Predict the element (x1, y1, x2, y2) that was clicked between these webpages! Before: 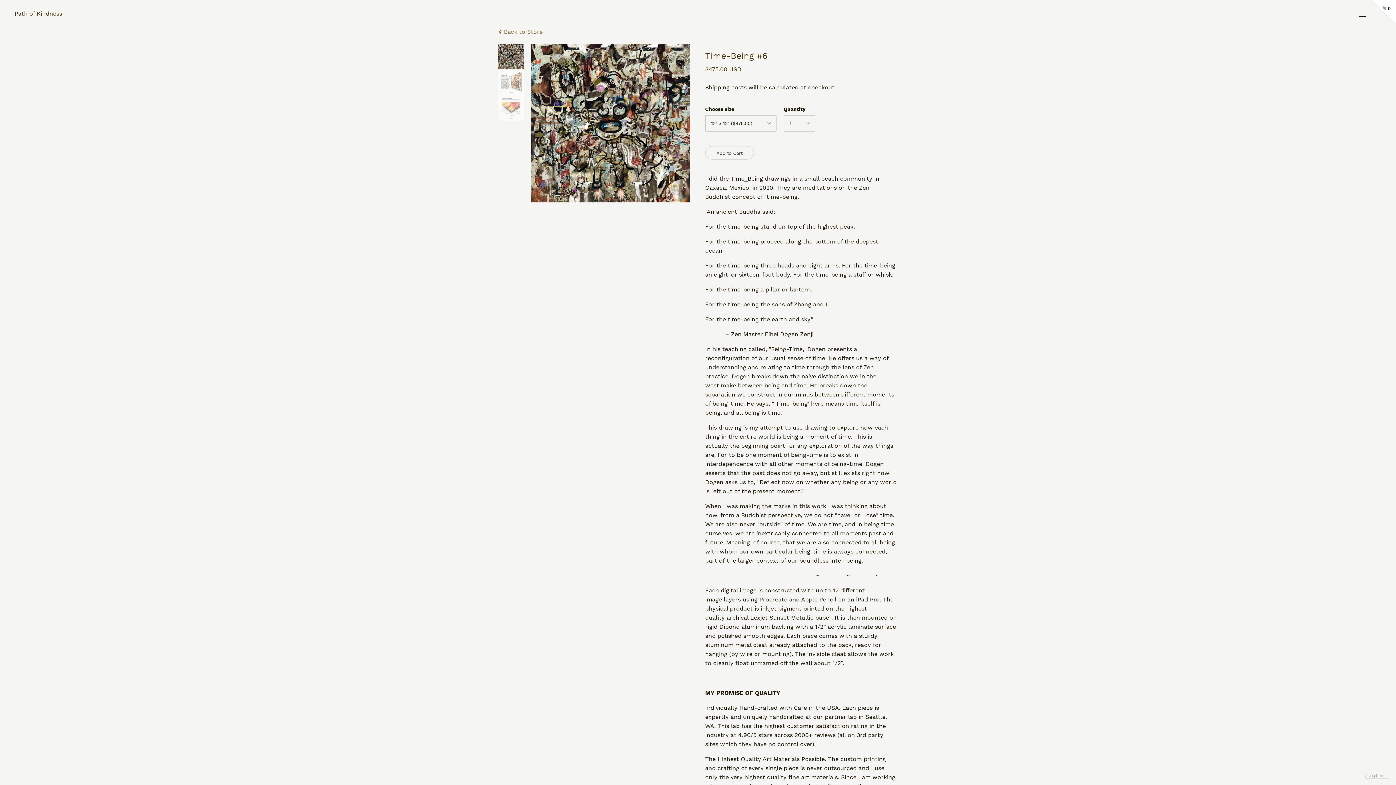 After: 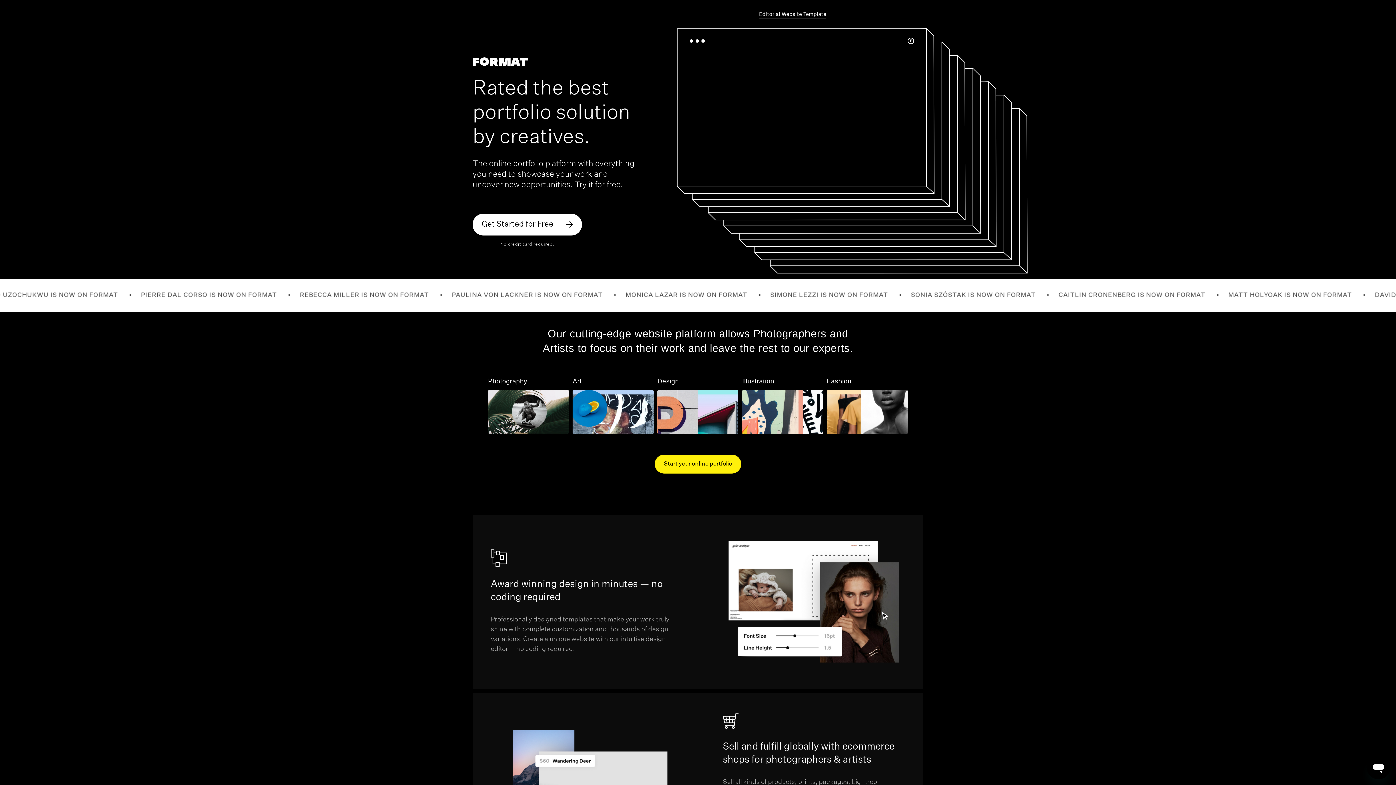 Action: bbox: (1365, 773, 1389, 778) label: Using Format